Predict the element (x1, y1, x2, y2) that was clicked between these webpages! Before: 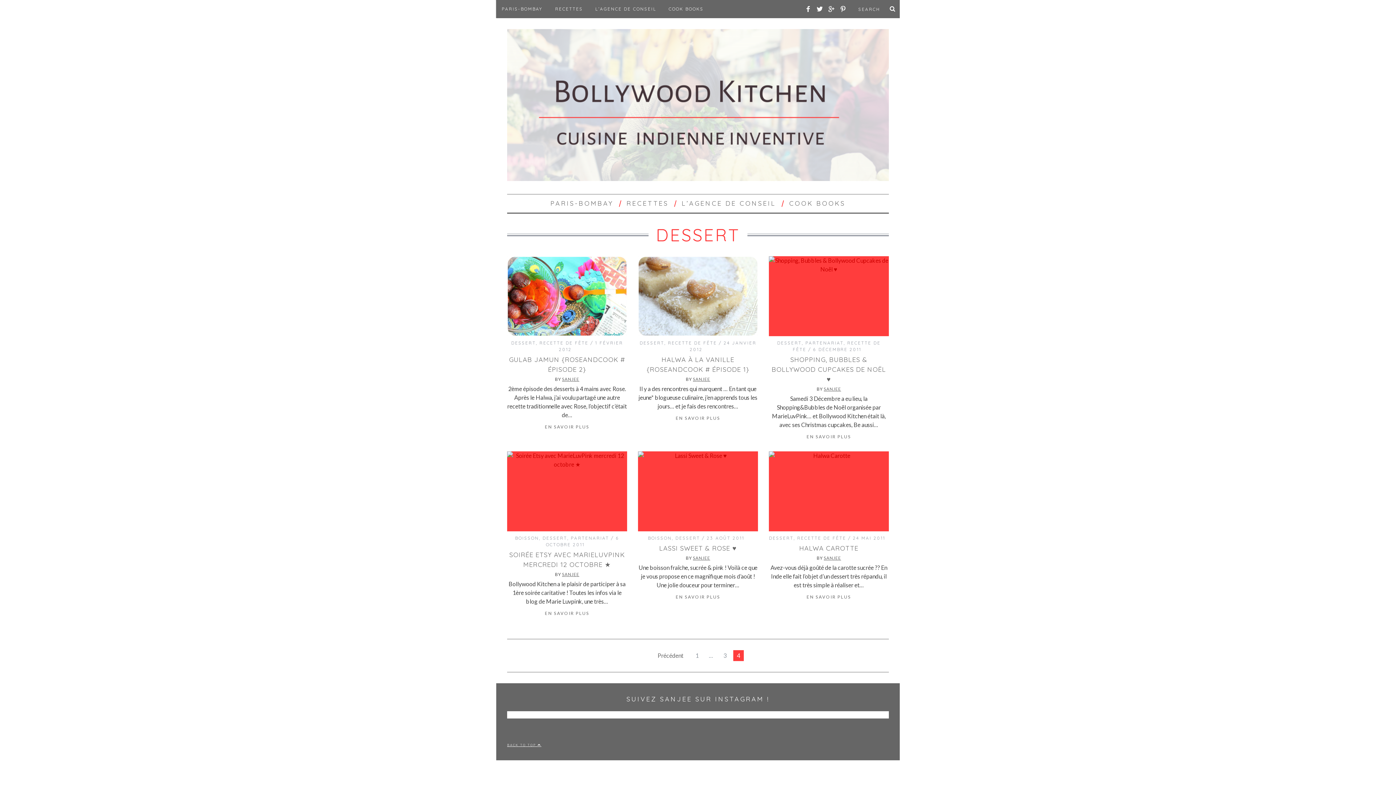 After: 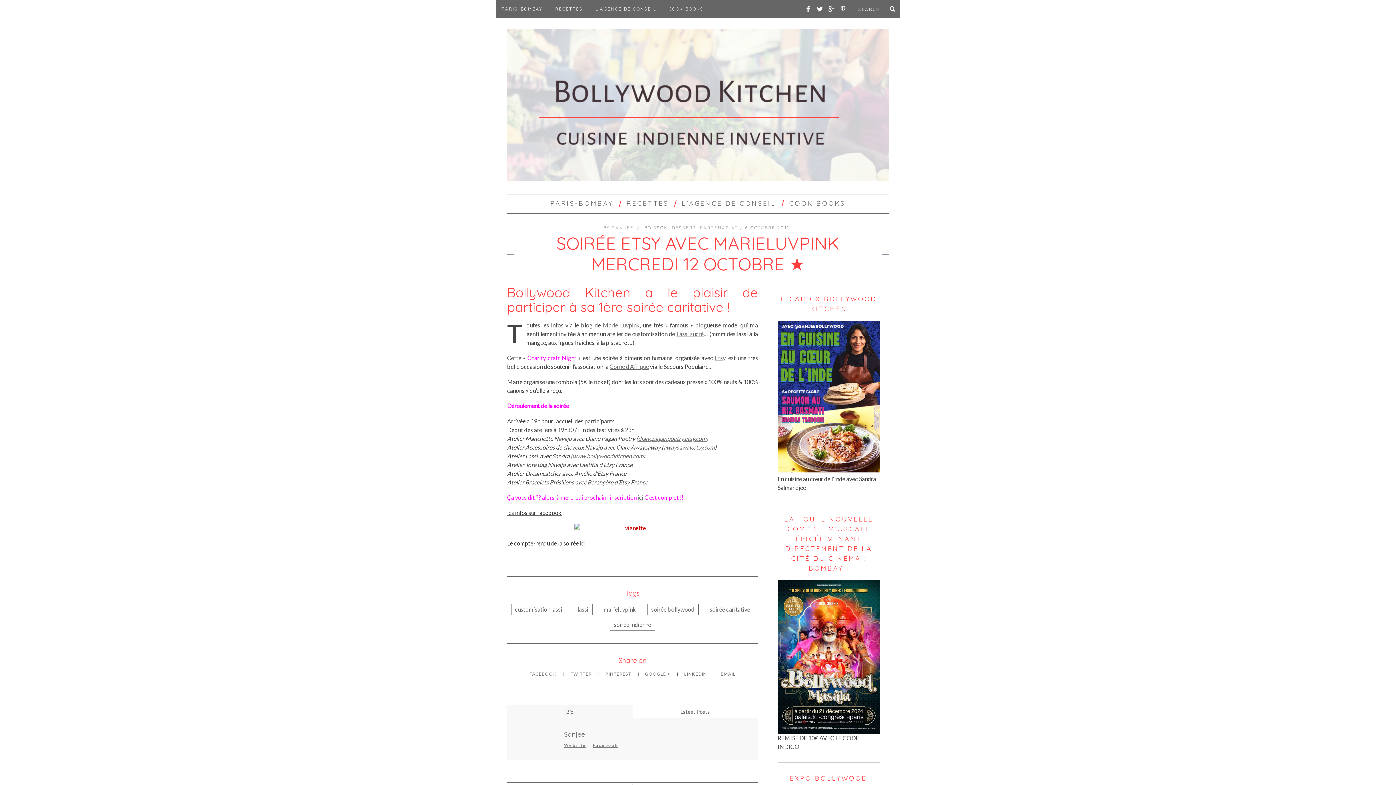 Action: label: EN SAVOIR PLUS bbox: (544, 611, 589, 616)